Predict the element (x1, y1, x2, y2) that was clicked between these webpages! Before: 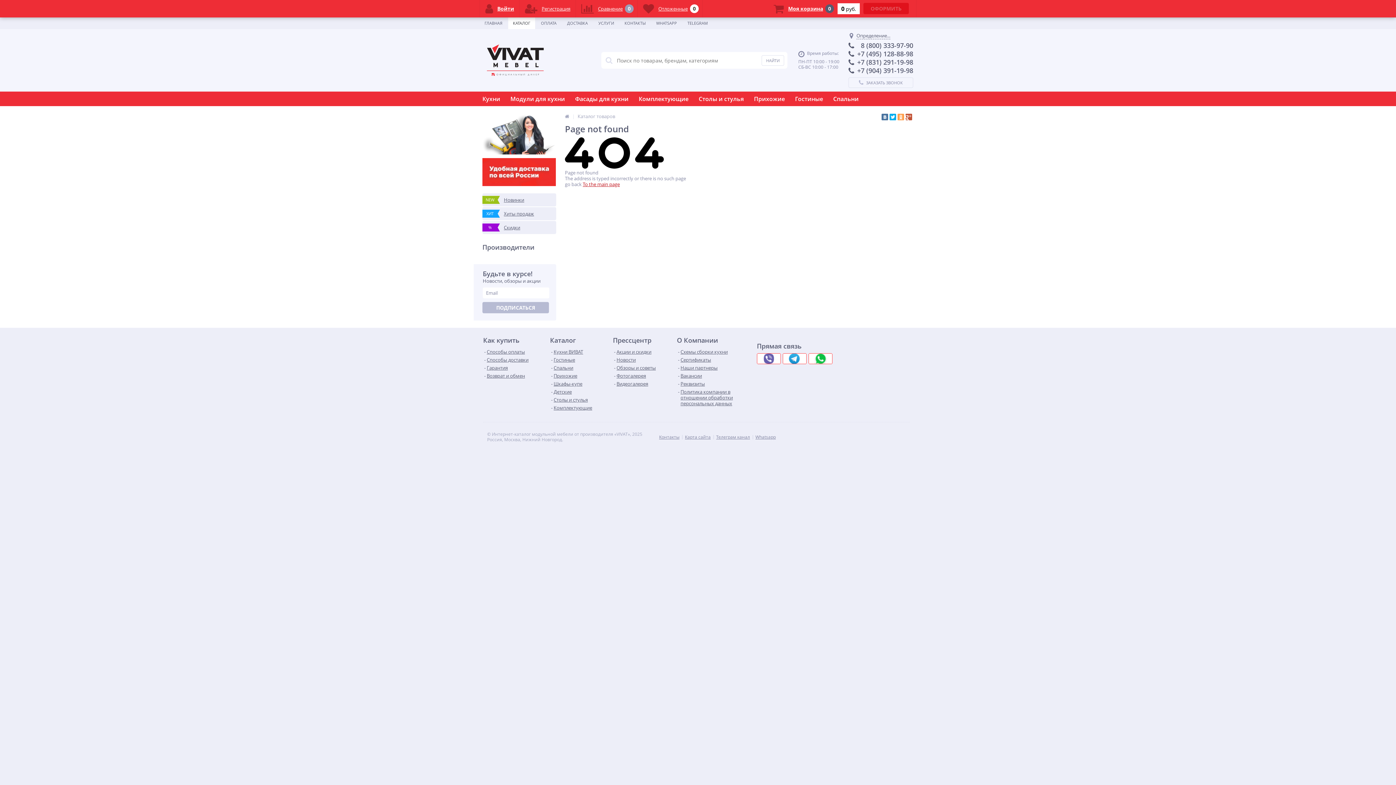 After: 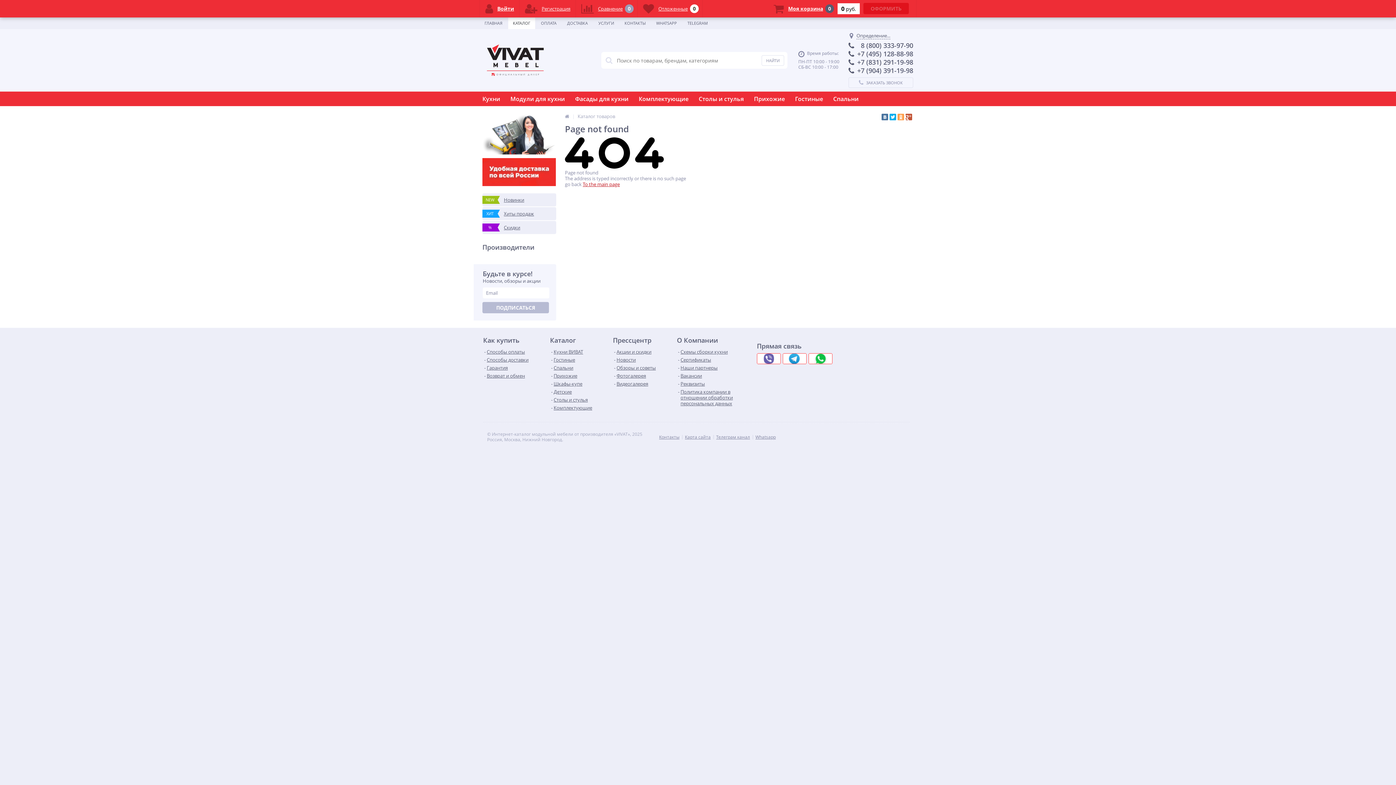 Action: bbox: (782, 353, 806, 364)